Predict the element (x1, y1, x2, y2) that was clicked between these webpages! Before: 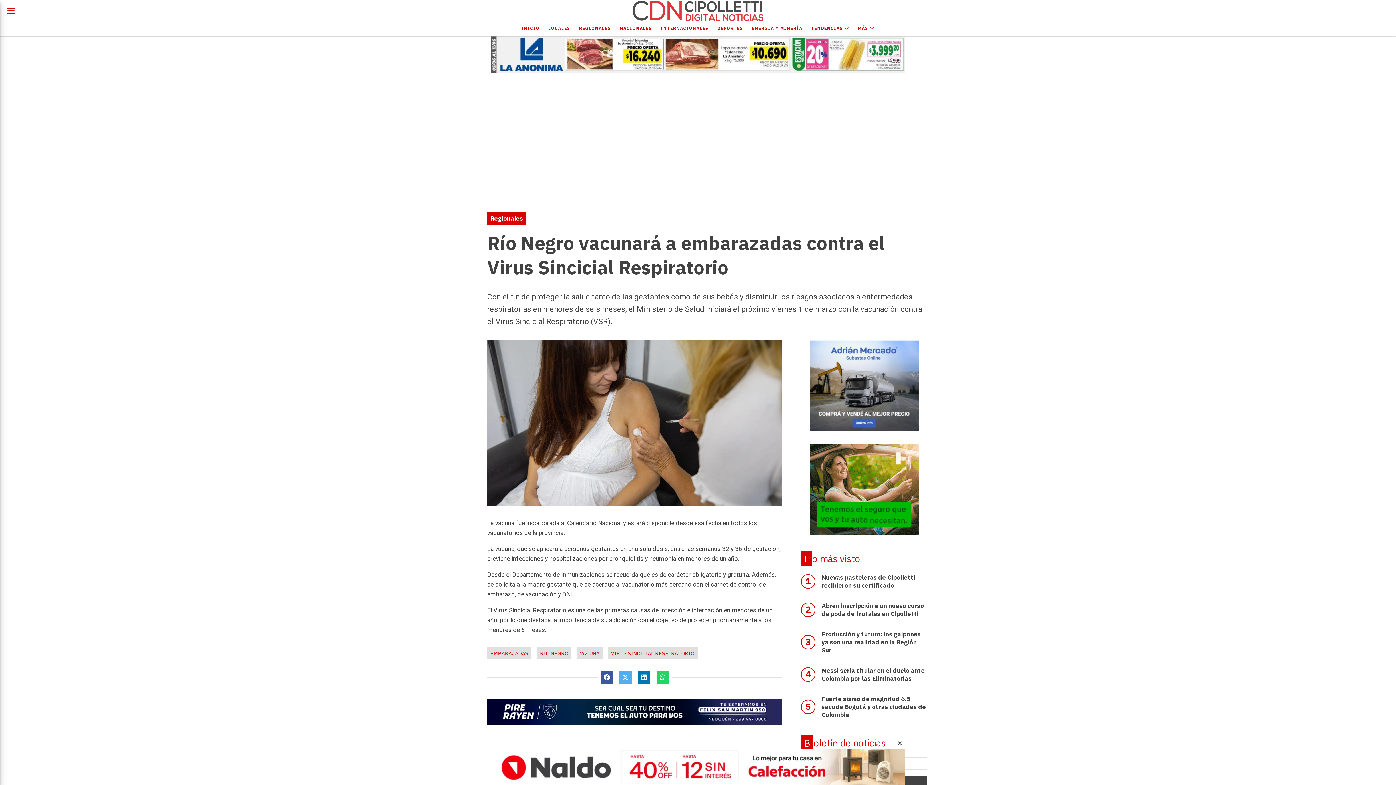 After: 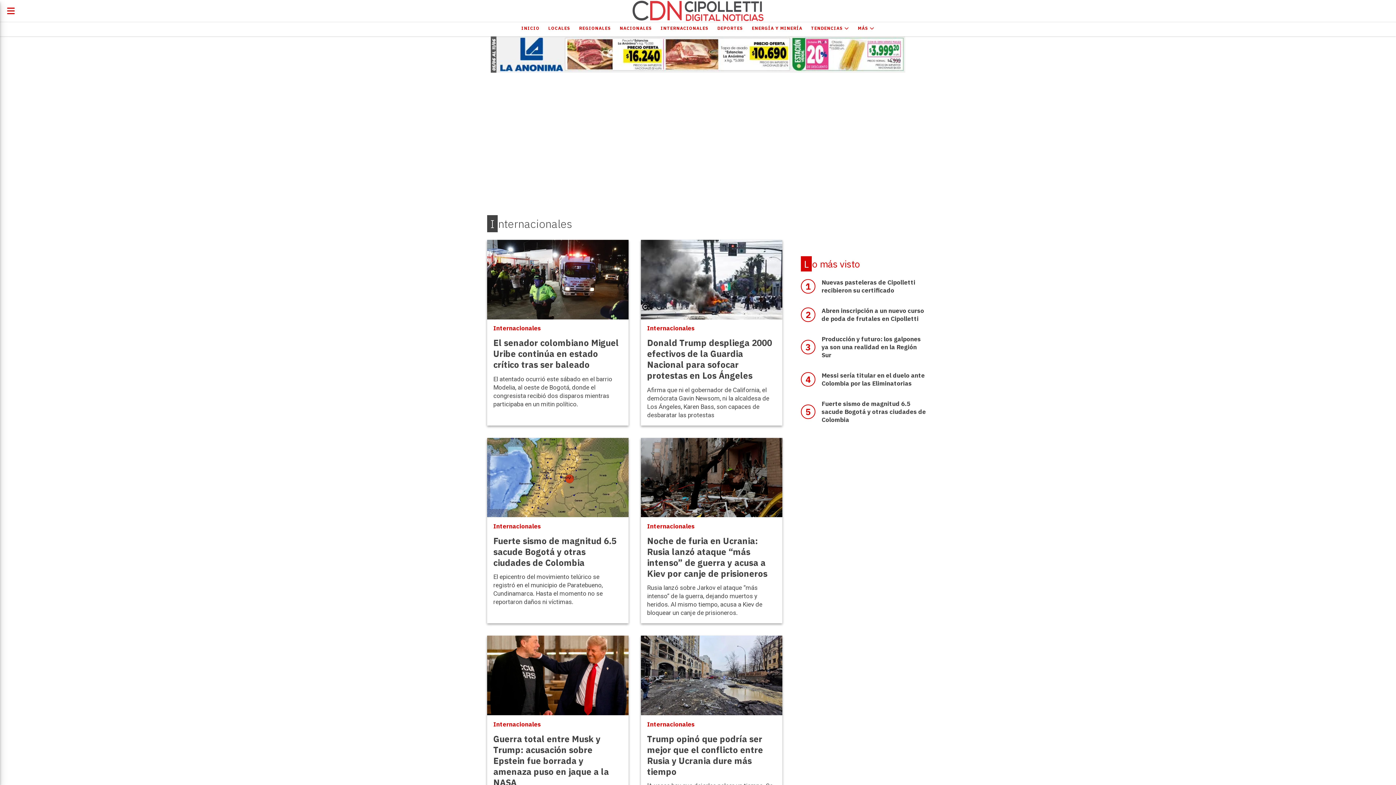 Action: label: INTERNACIONALES bbox: (656, 22, 713, 34)